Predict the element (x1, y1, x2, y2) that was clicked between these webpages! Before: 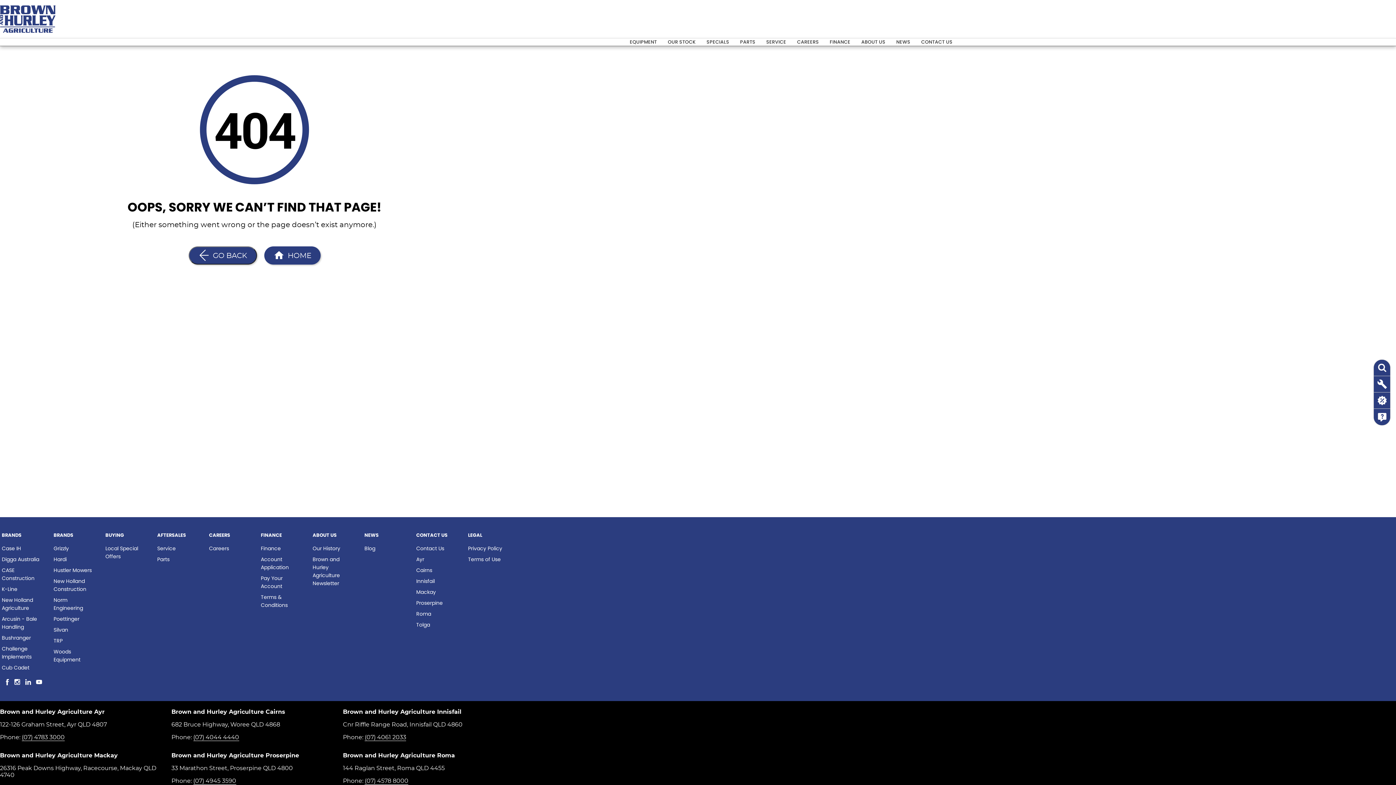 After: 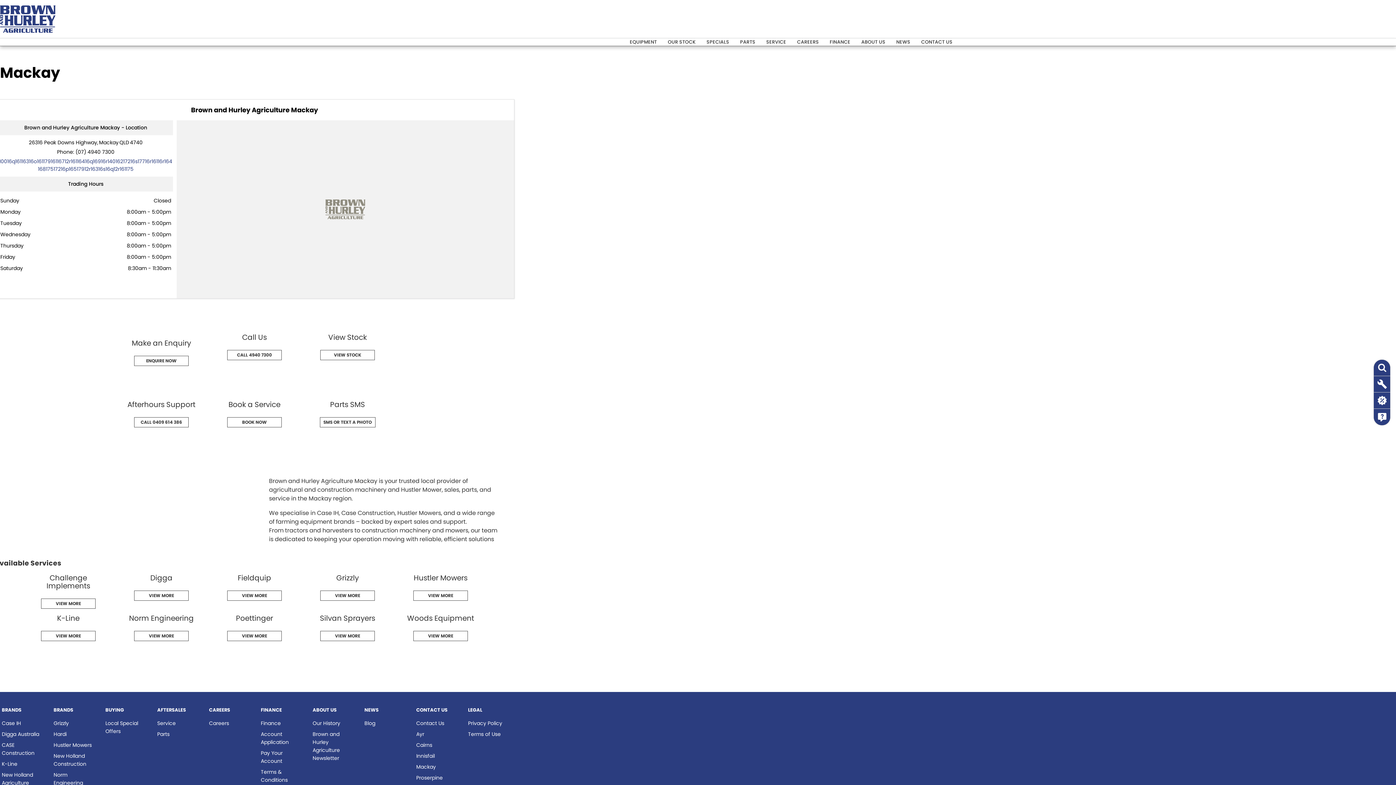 Action: label: Mackay bbox: (416, 588, 436, 599)